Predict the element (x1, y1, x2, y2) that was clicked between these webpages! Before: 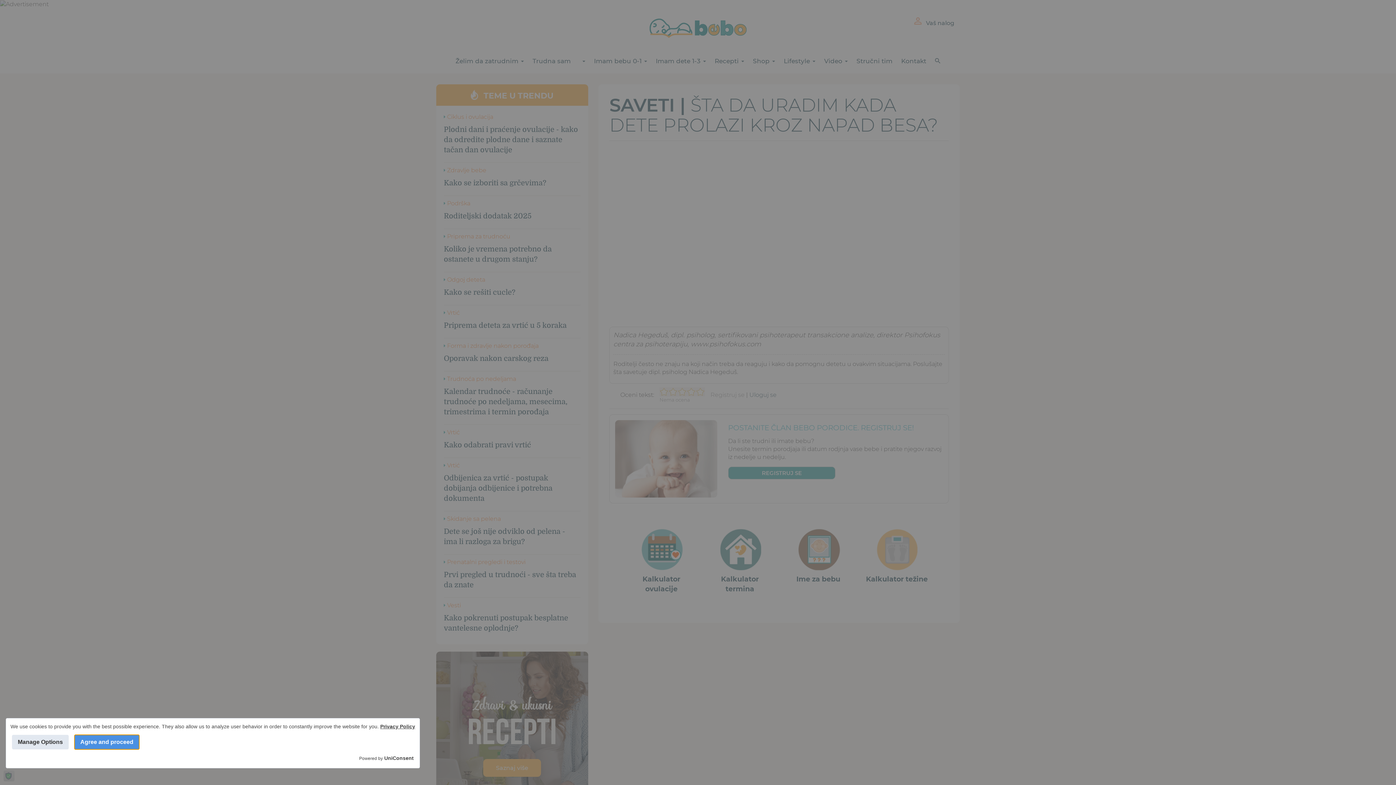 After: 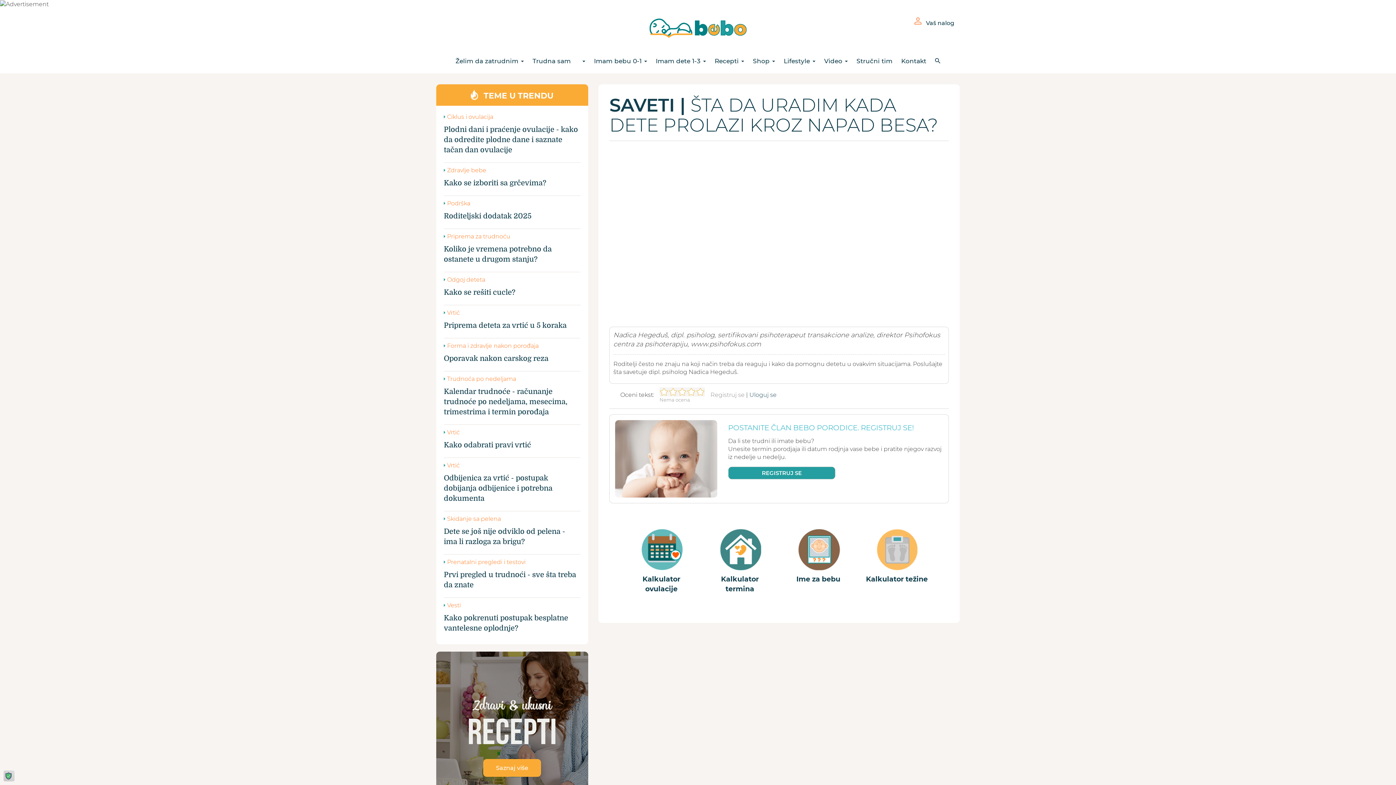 Action: bbox: (74, 735, 139, 749) label: Agree and proceed